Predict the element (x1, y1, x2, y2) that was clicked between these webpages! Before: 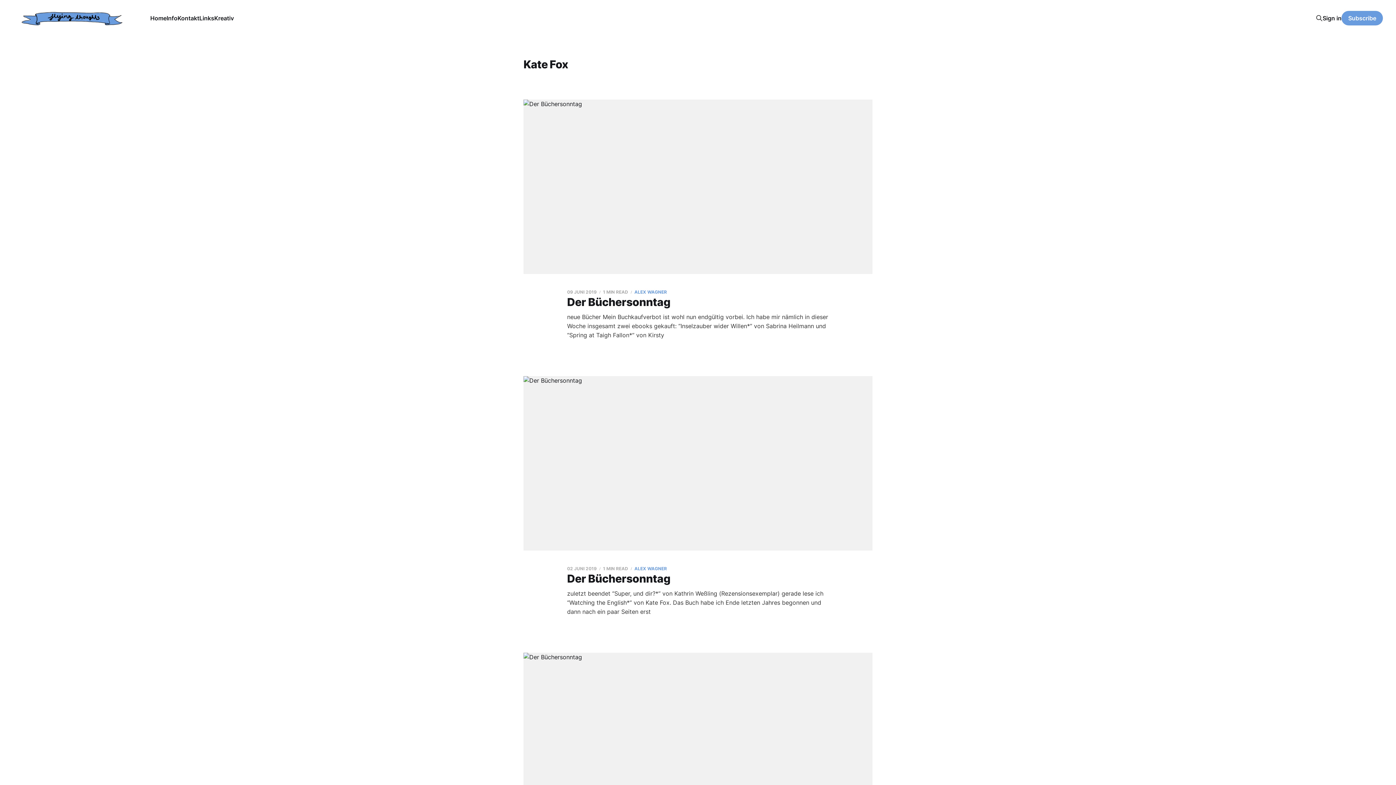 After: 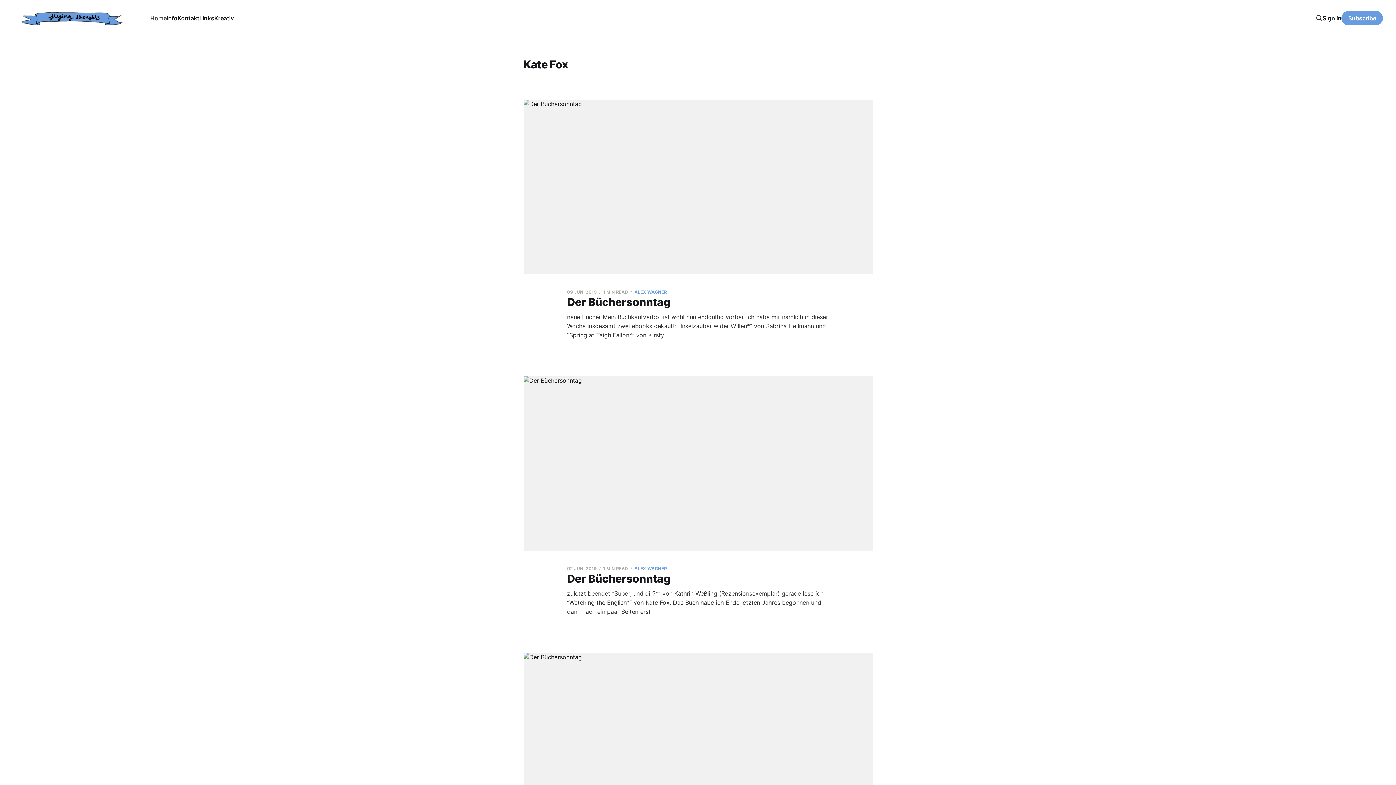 Action: bbox: (150, 14, 166, 21) label: Home